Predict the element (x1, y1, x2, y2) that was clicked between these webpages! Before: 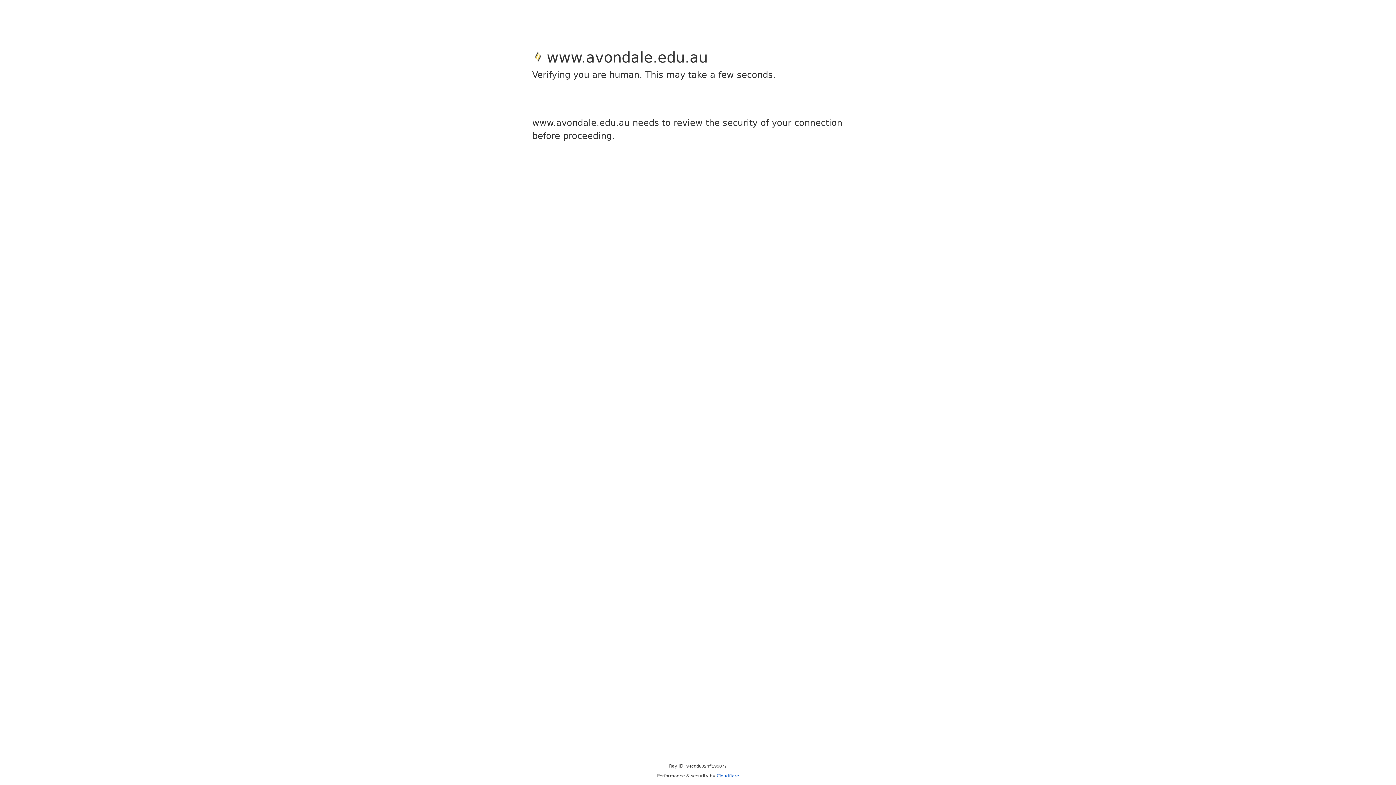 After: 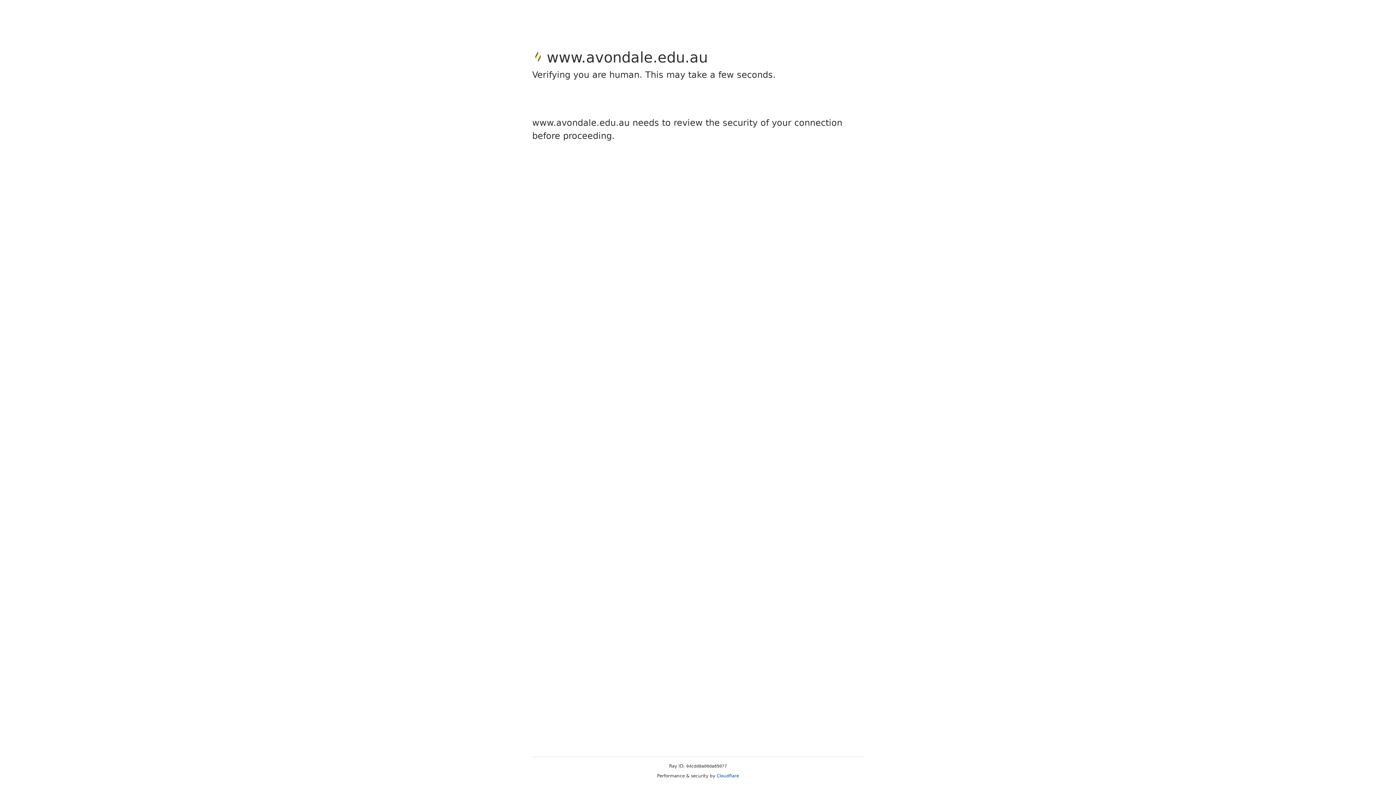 Action: bbox: (716, 773, 739, 778) label: Cloudflare